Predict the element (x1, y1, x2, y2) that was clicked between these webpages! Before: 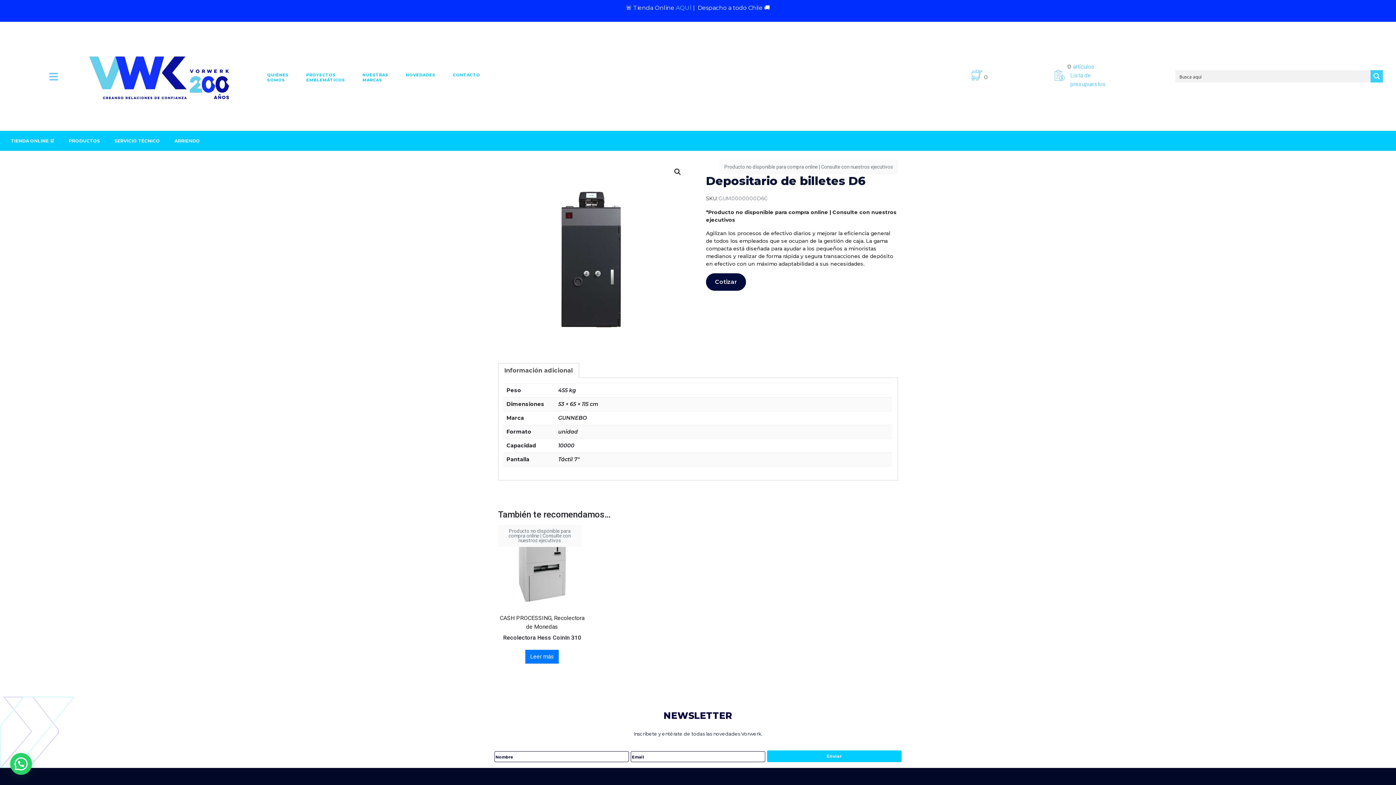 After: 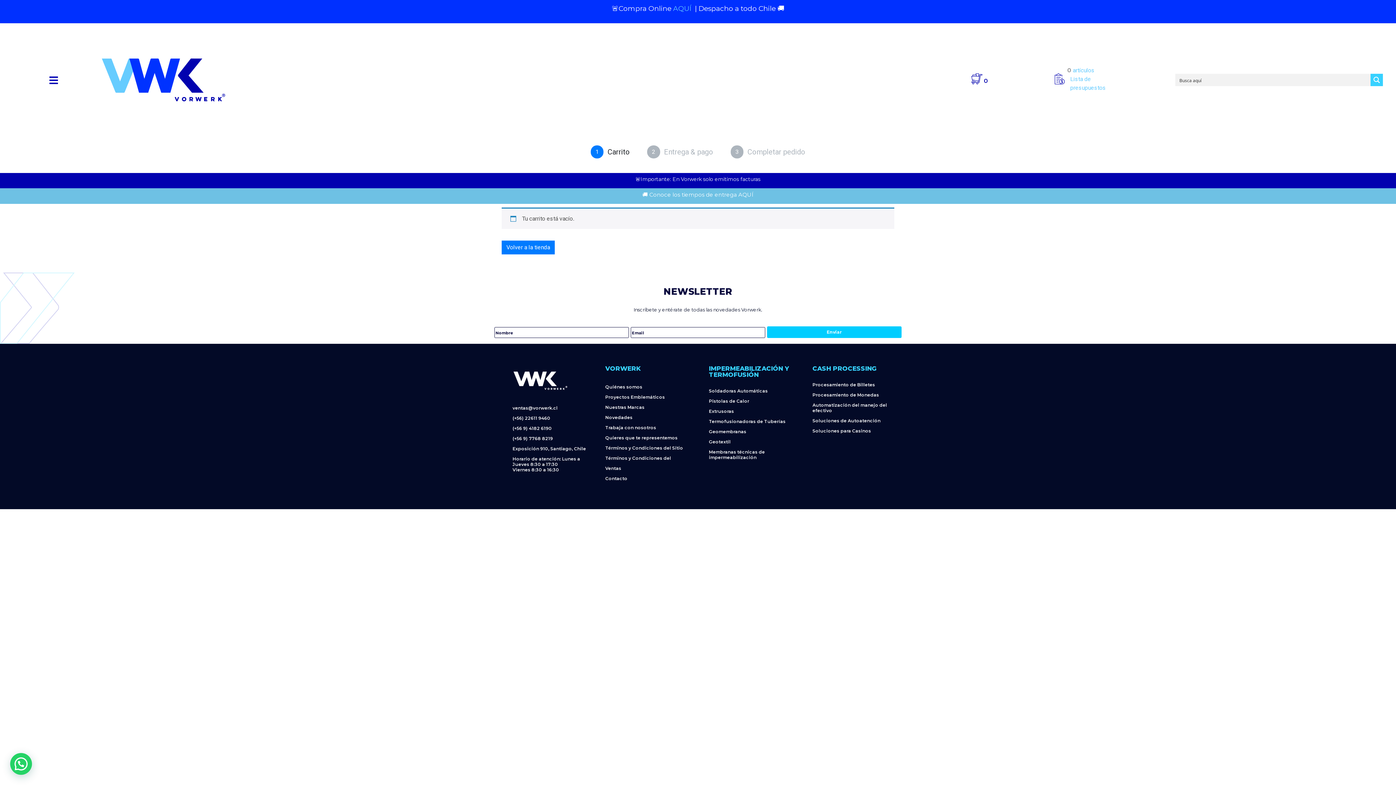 Action: bbox: (971, 69, 982, 80)